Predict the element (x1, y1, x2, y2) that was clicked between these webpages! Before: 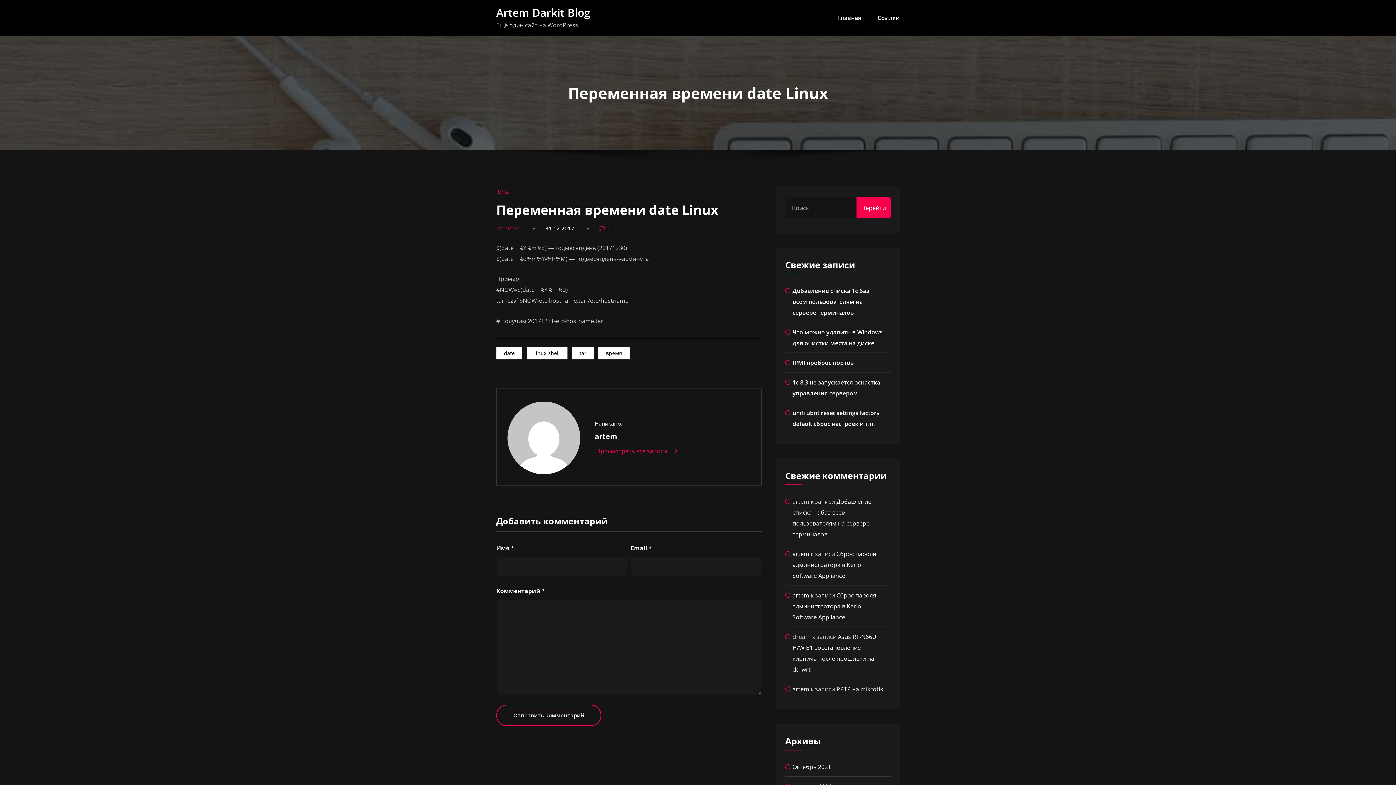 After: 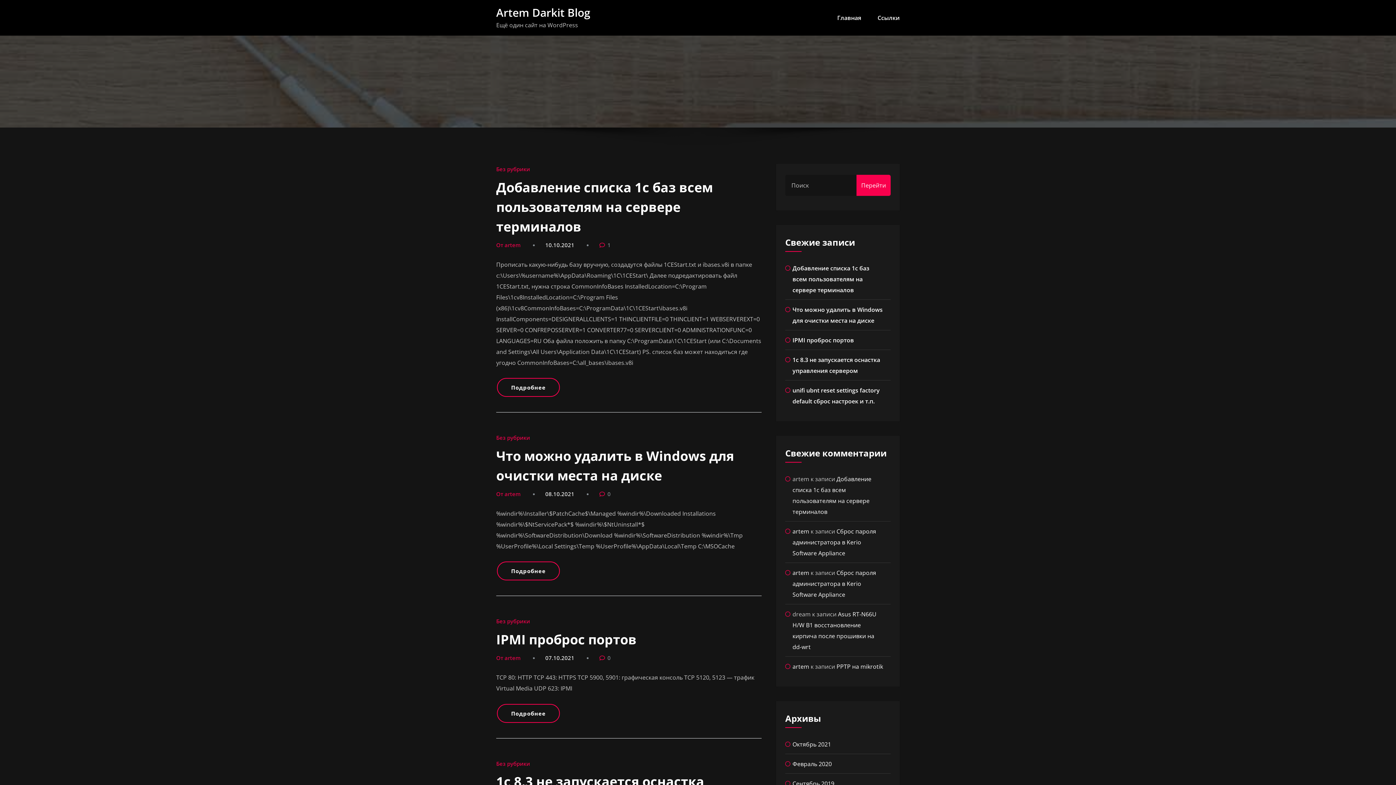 Action: bbox: (856, 197, 890, 218) label: Перейти